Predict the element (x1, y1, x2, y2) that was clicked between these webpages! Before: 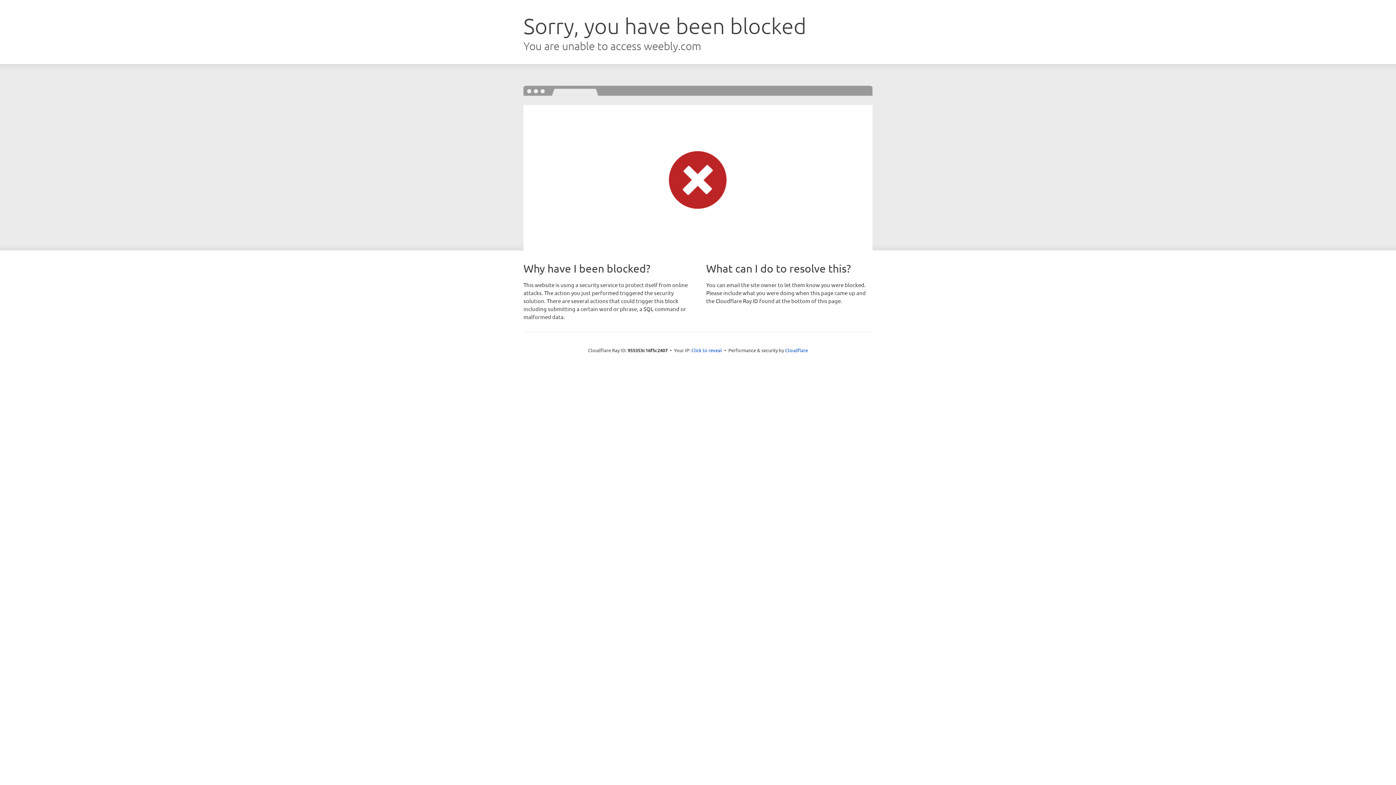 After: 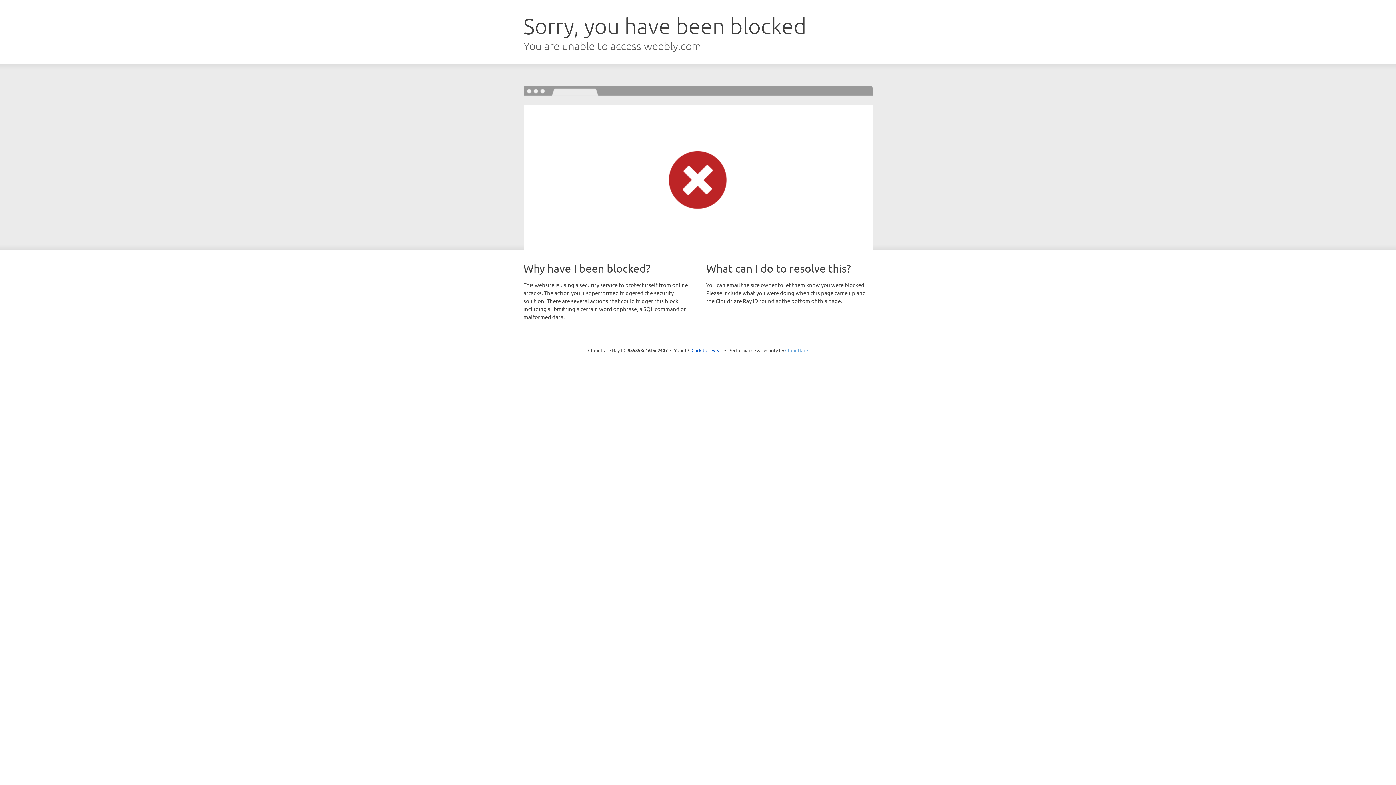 Action: label: Cloudflare bbox: (785, 347, 808, 353)